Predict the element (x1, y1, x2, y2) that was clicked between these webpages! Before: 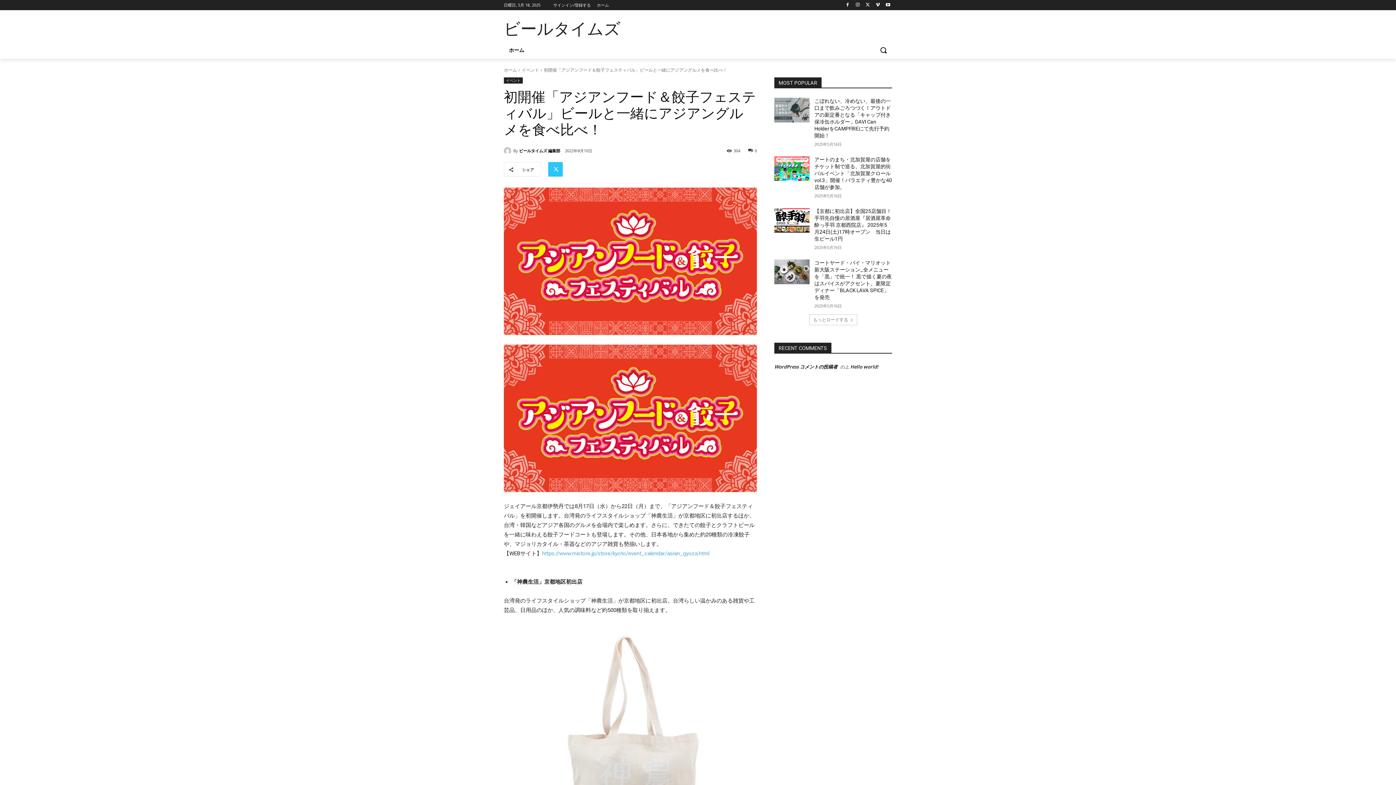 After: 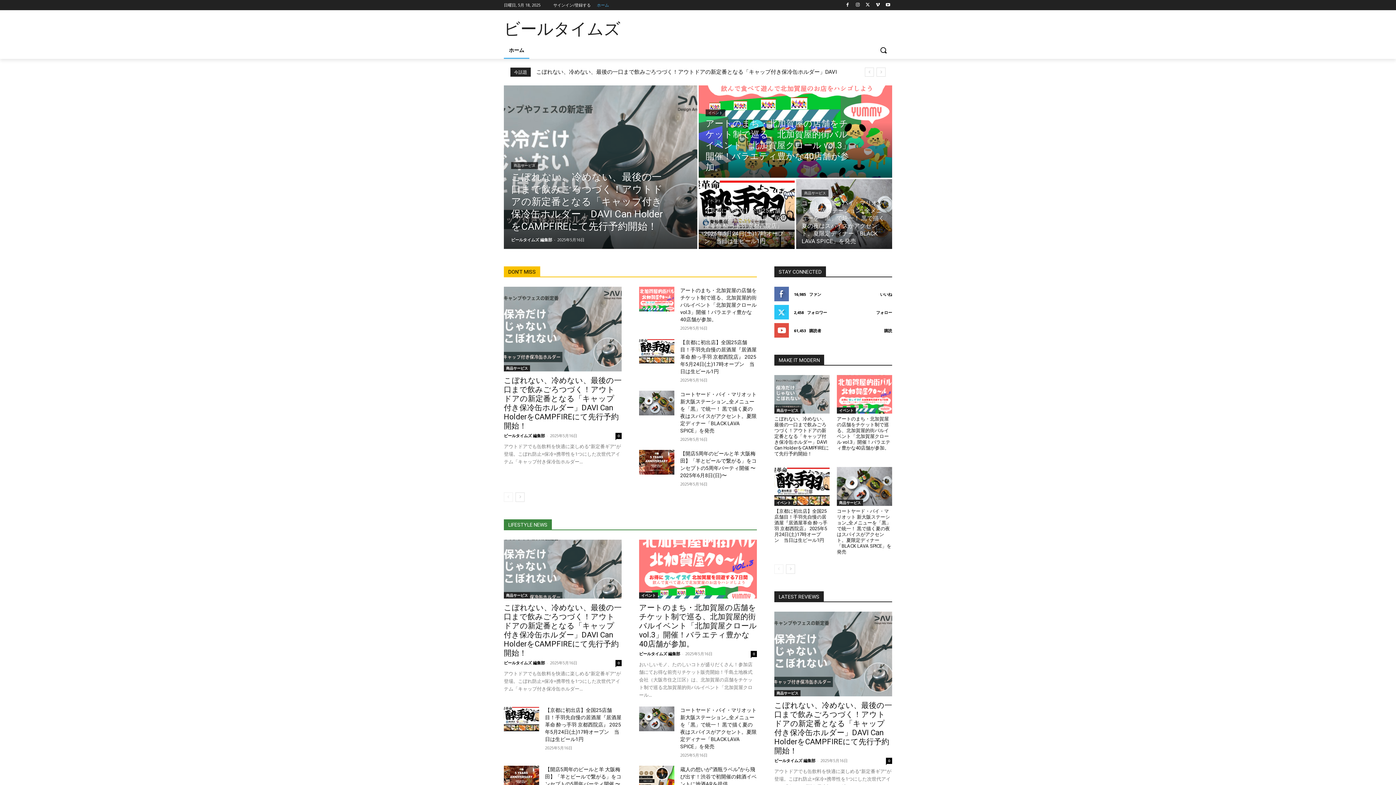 Action: label: ビールタイムズ bbox: (504, 20, 620, 38)